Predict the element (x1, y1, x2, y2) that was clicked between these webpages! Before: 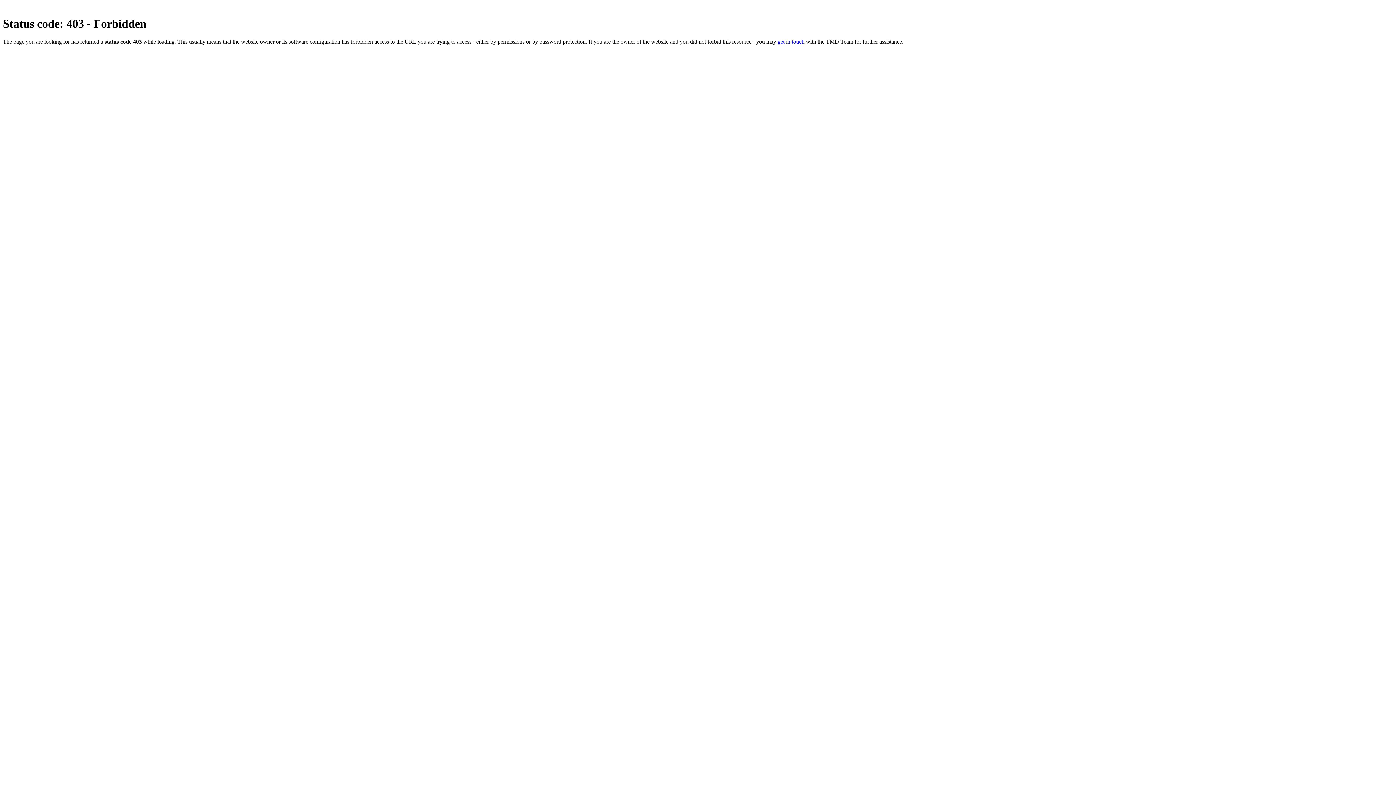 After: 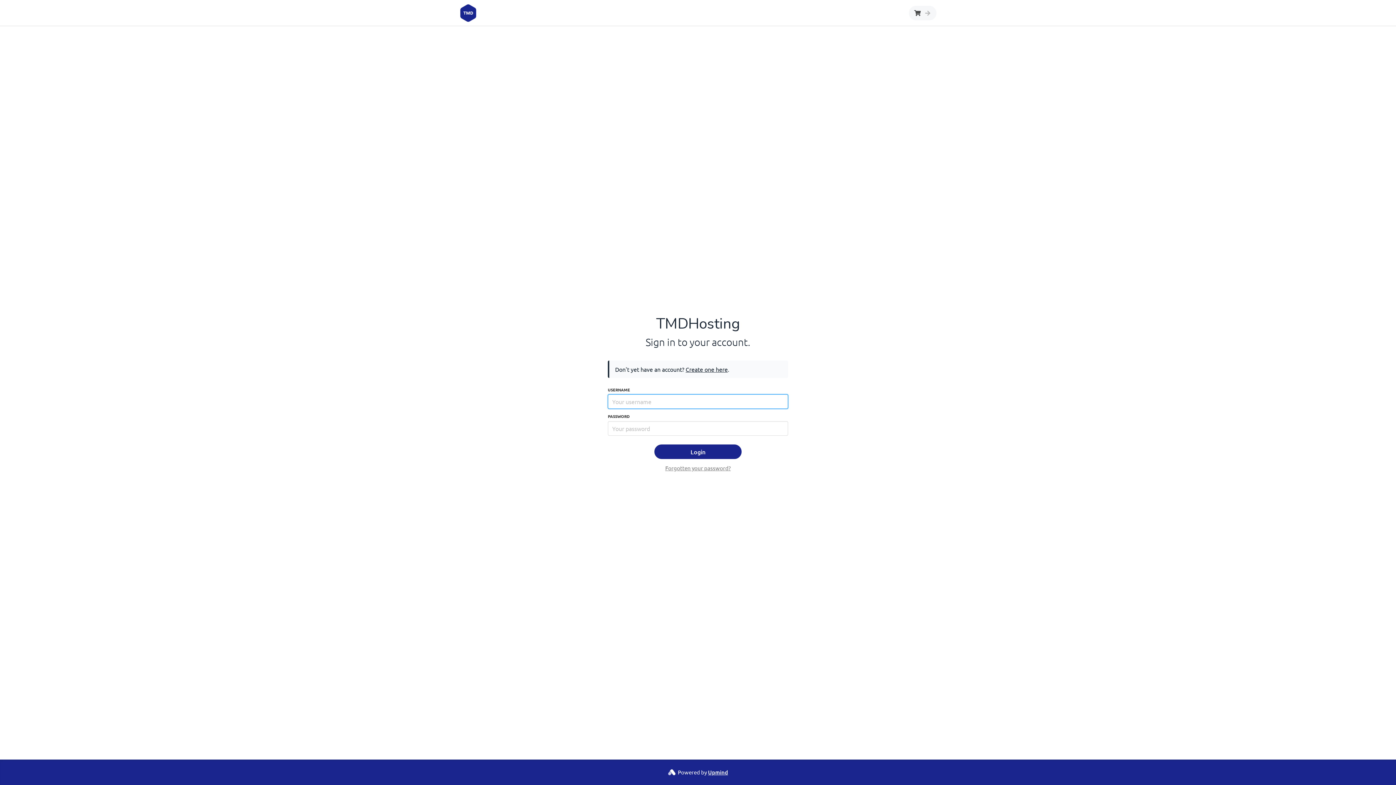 Action: bbox: (777, 38, 804, 44) label: get in touch